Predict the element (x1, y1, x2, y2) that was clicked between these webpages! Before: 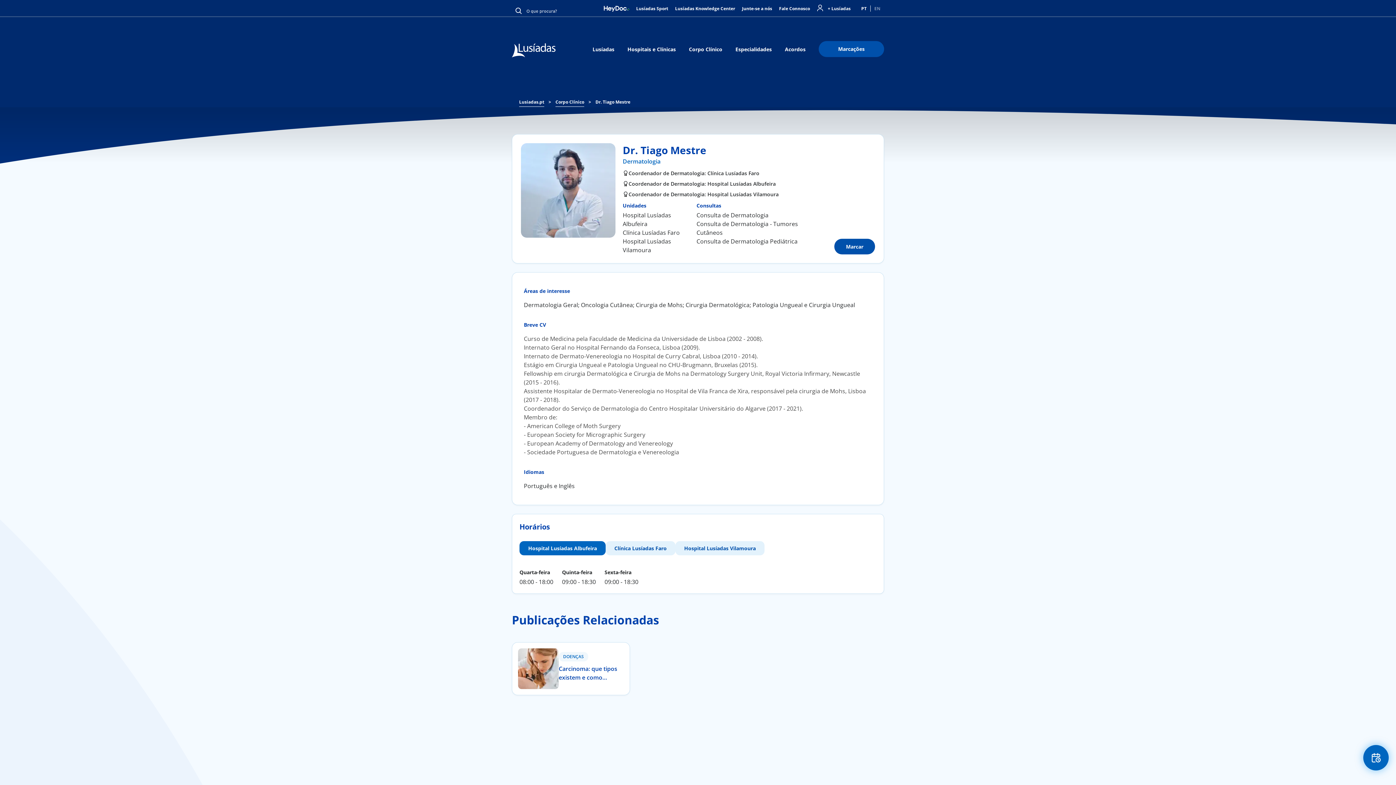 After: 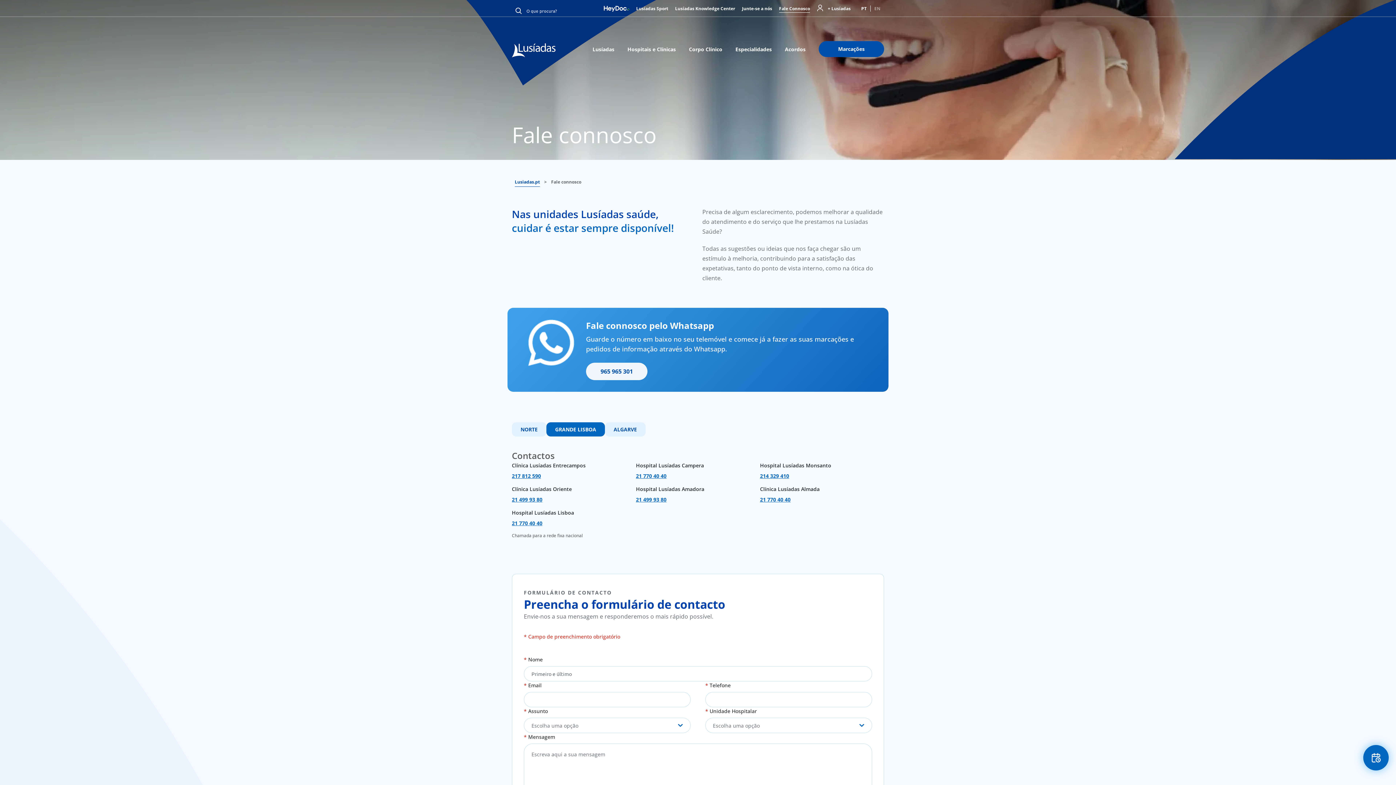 Action: bbox: (779, 5, 810, 11) label: Fale Connosco